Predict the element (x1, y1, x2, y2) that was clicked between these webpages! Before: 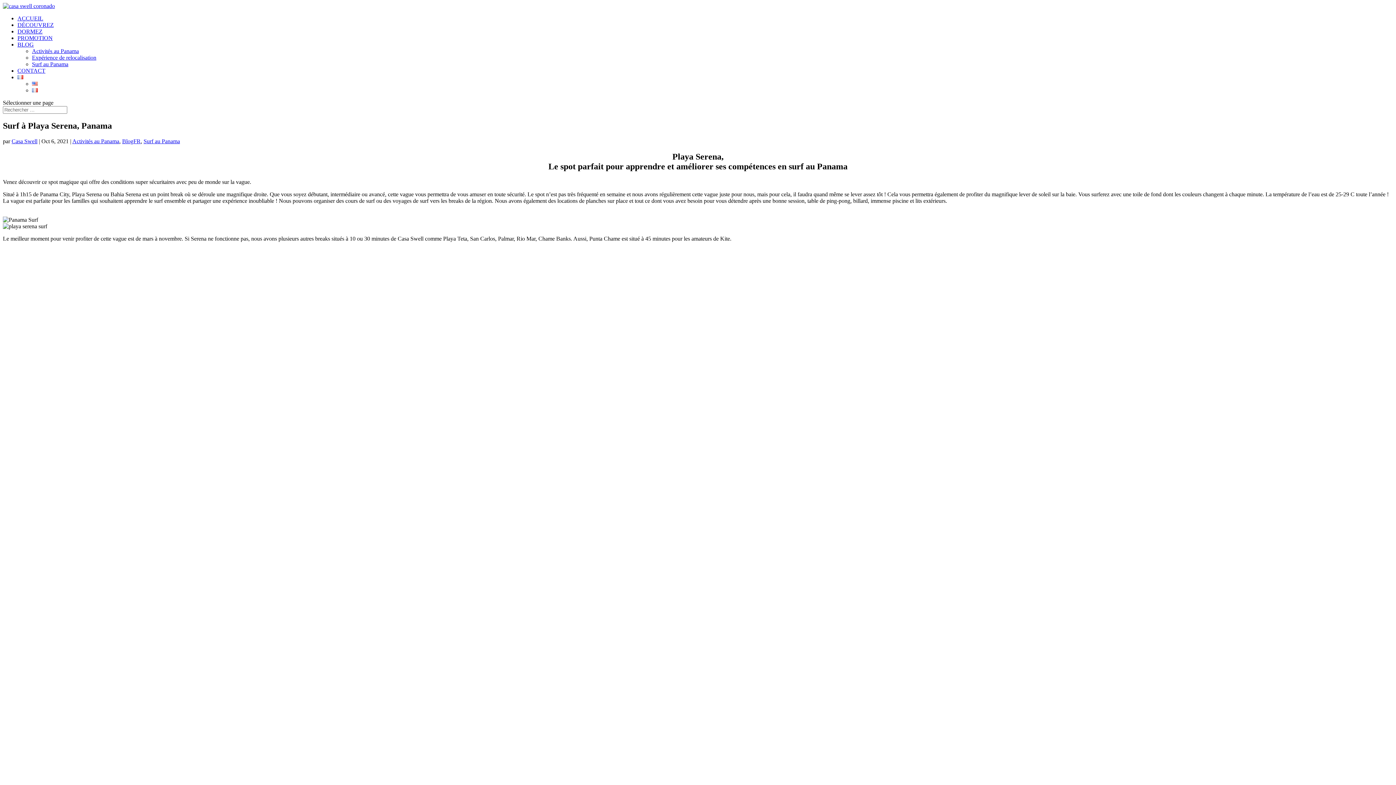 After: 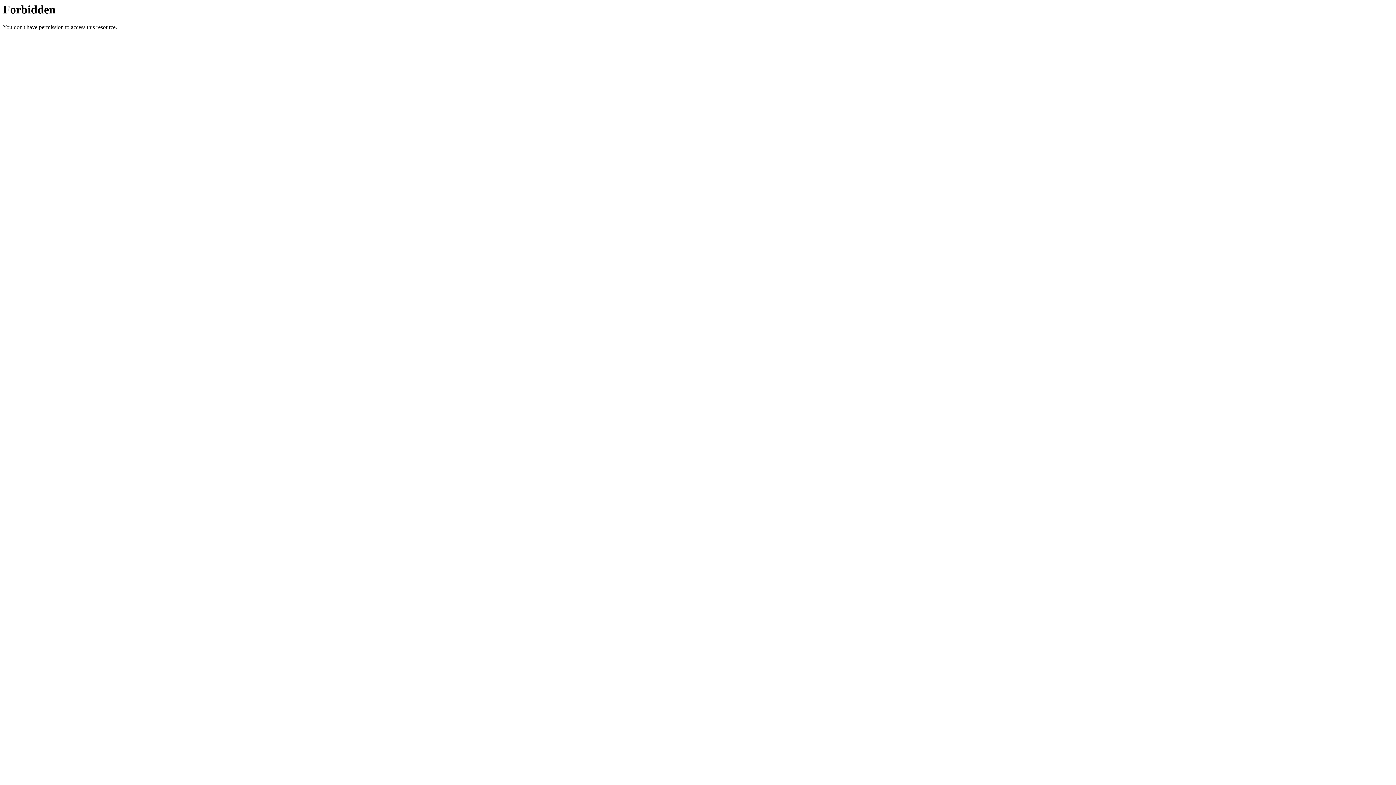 Action: label: CONTACT bbox: (17, 67, 45, 73)